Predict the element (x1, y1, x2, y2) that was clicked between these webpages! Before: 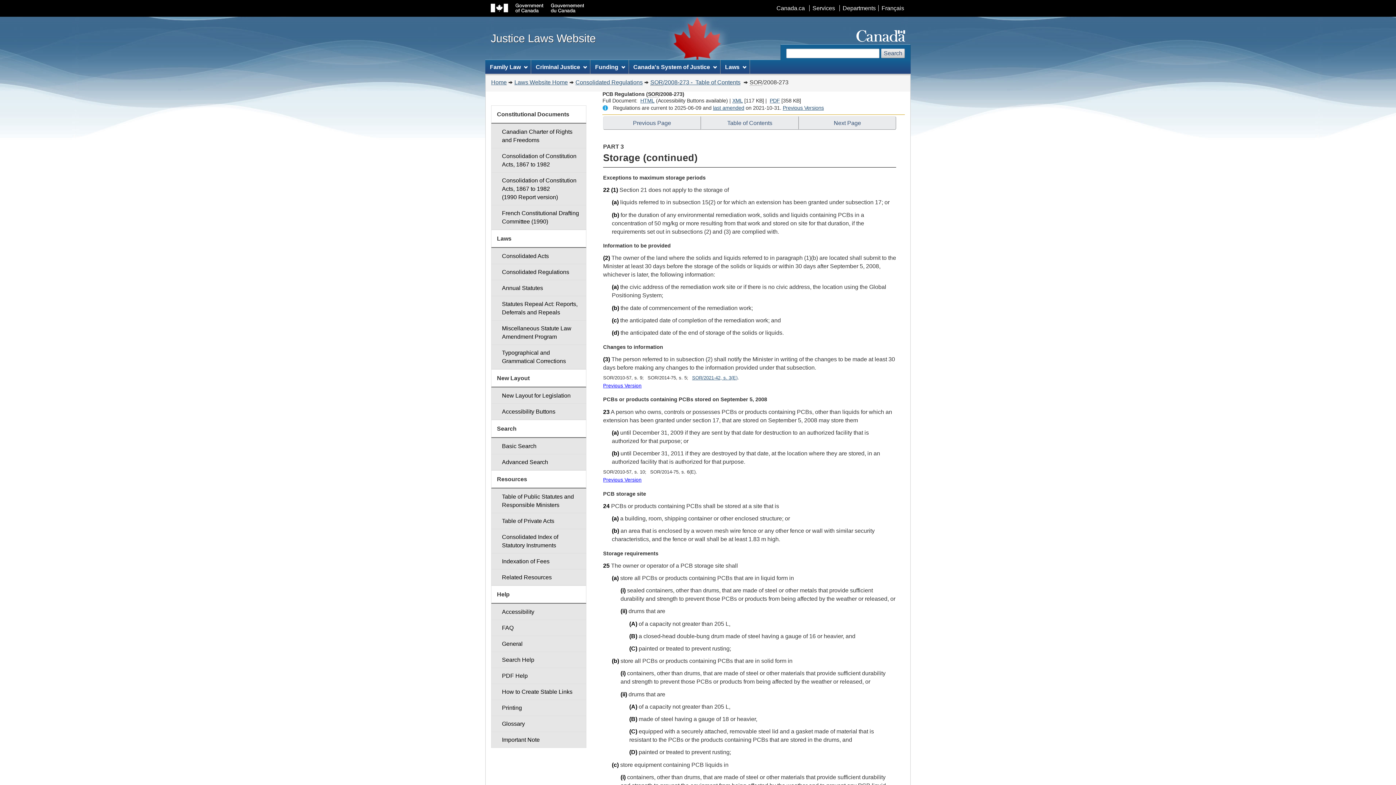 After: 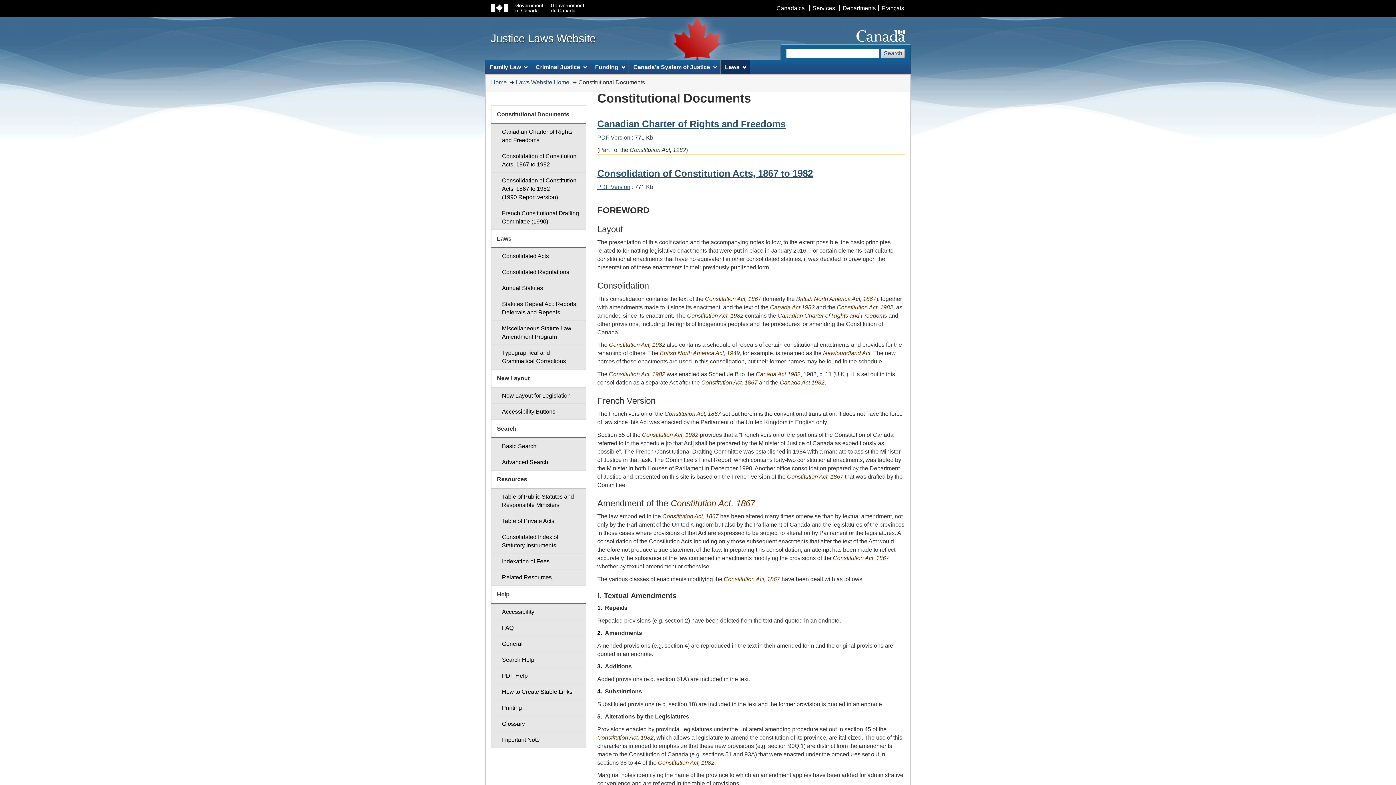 Action: label: Consolidation of Constitution Acts, 1867 to 1982 bbox: (491, 148, 586, 172)